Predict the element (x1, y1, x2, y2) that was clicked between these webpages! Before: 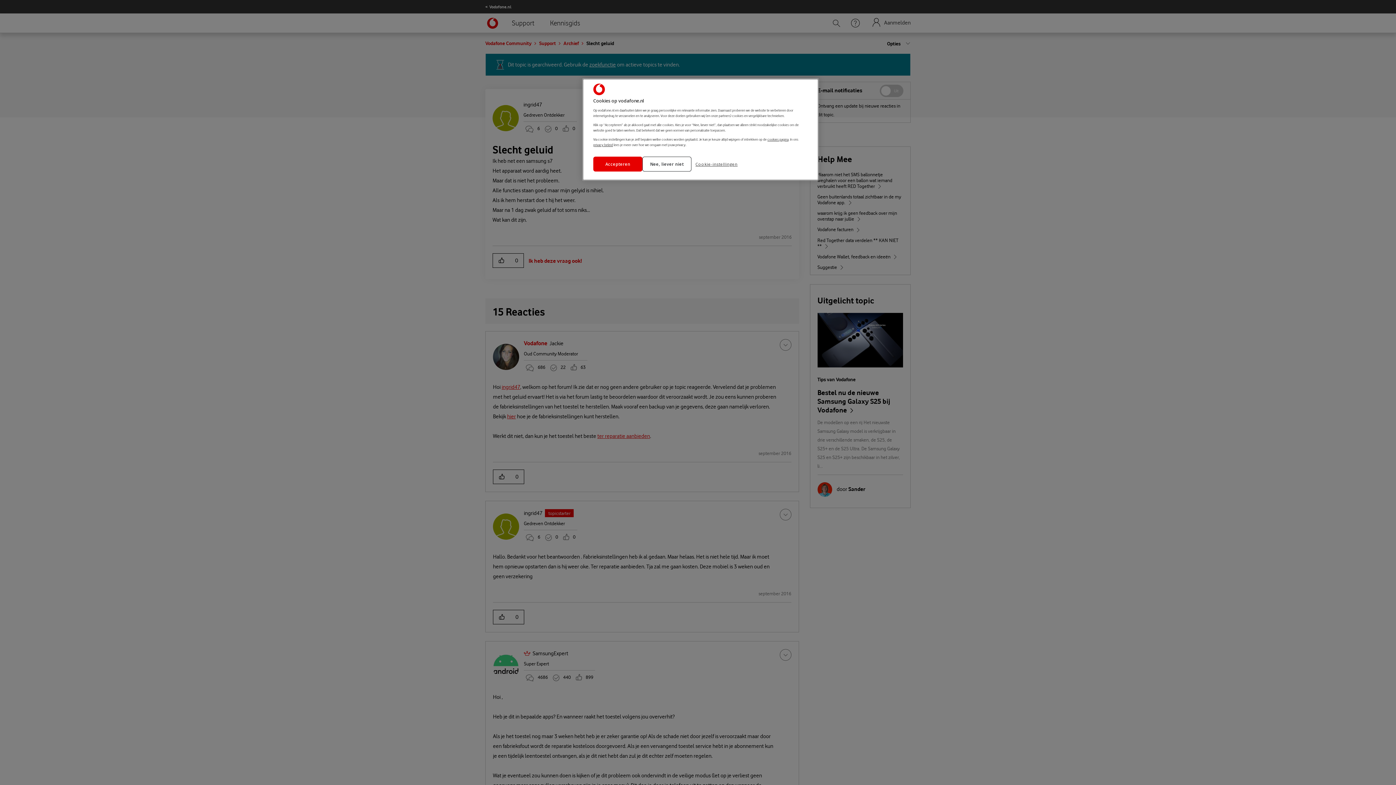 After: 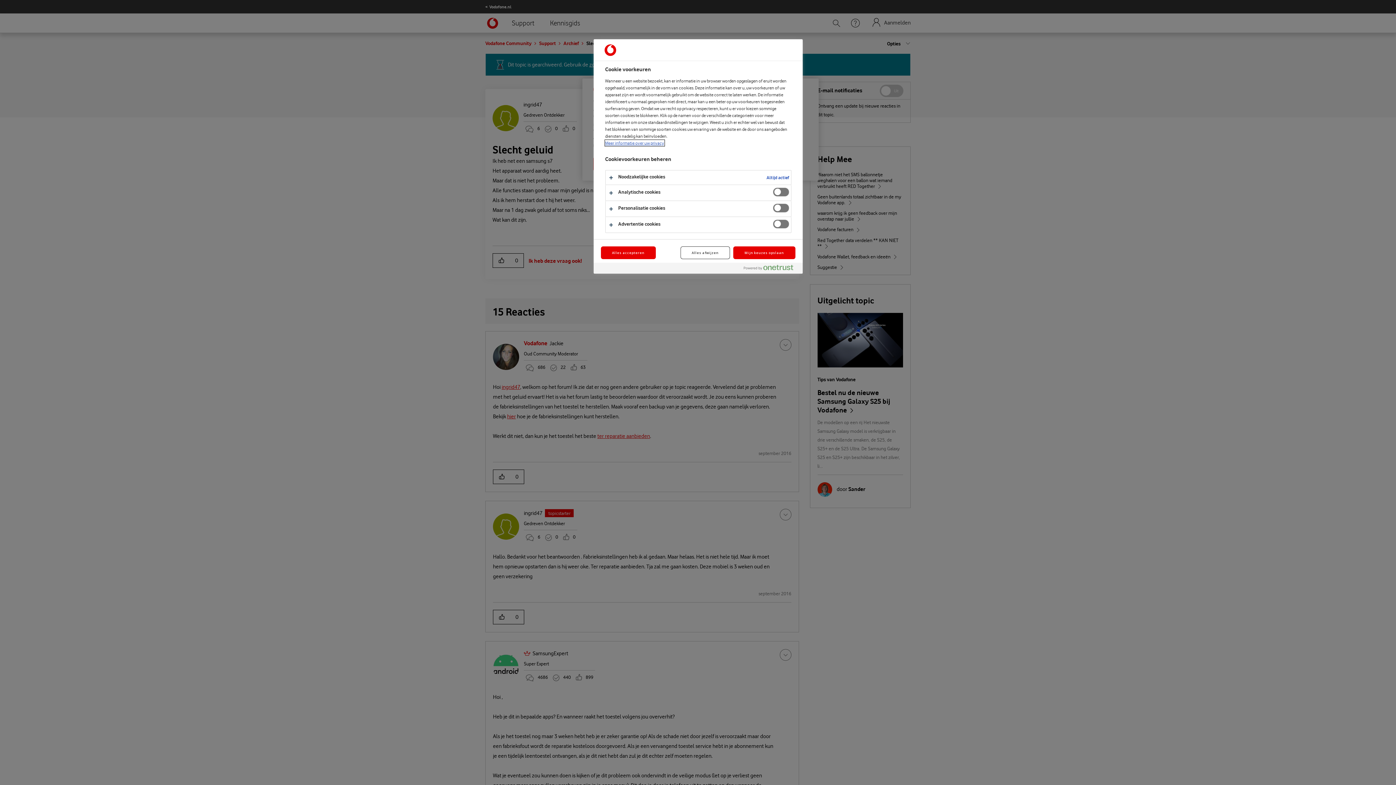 Action: label: Cookie-instellingen, Opent het dialoogvenster van het voorkeurencentrum bbox: (695, 156, 744, 171)